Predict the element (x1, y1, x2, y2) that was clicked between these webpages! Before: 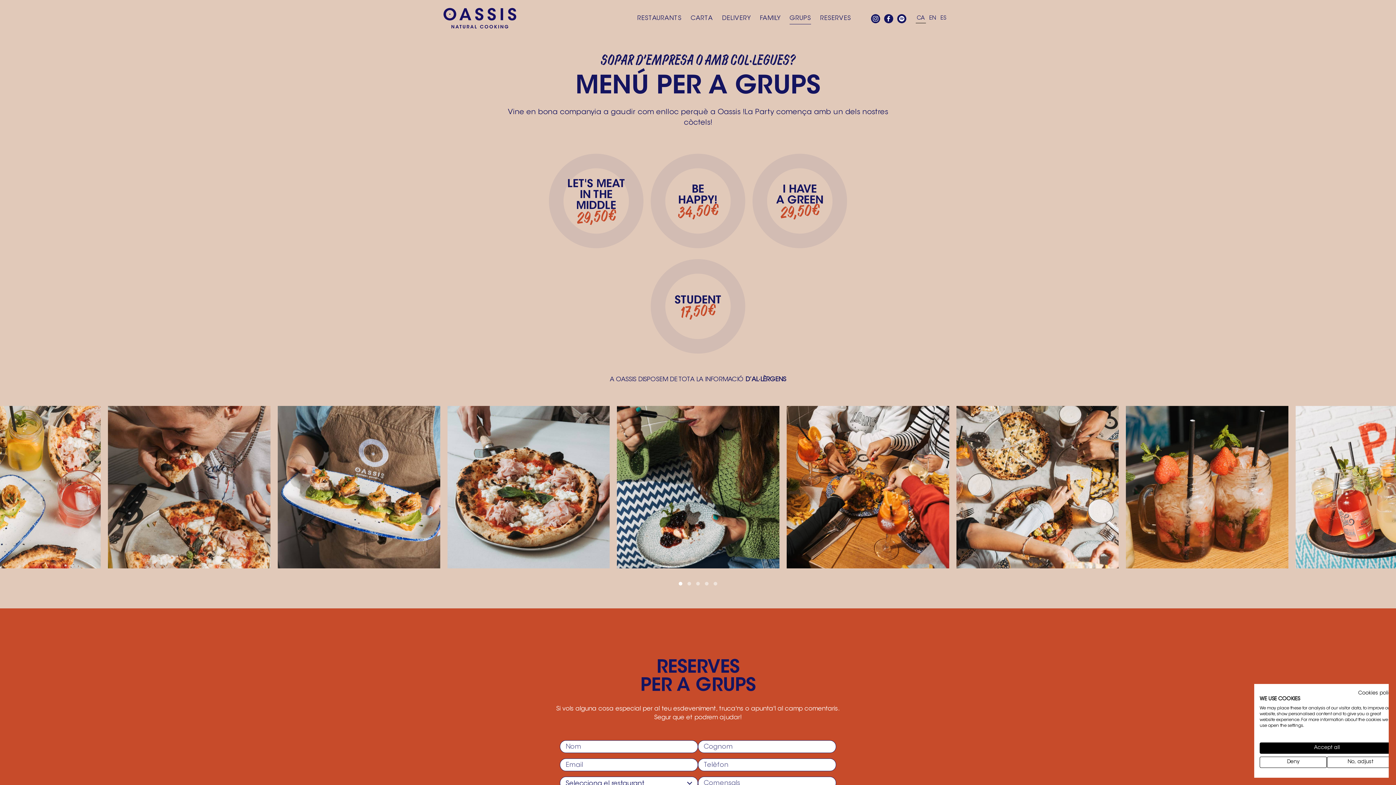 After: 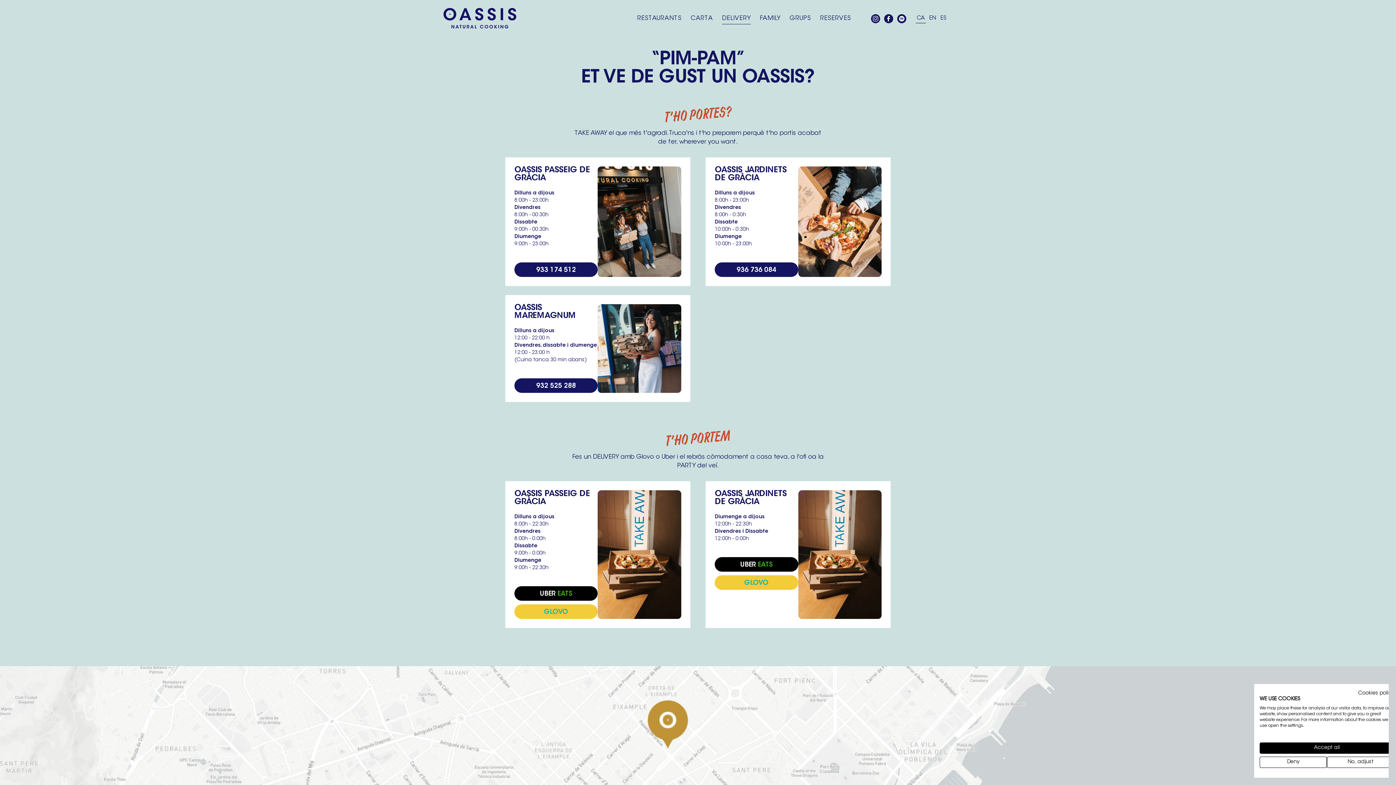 Action: bbox: (722, 12, 750, 24) label: DELIVERY